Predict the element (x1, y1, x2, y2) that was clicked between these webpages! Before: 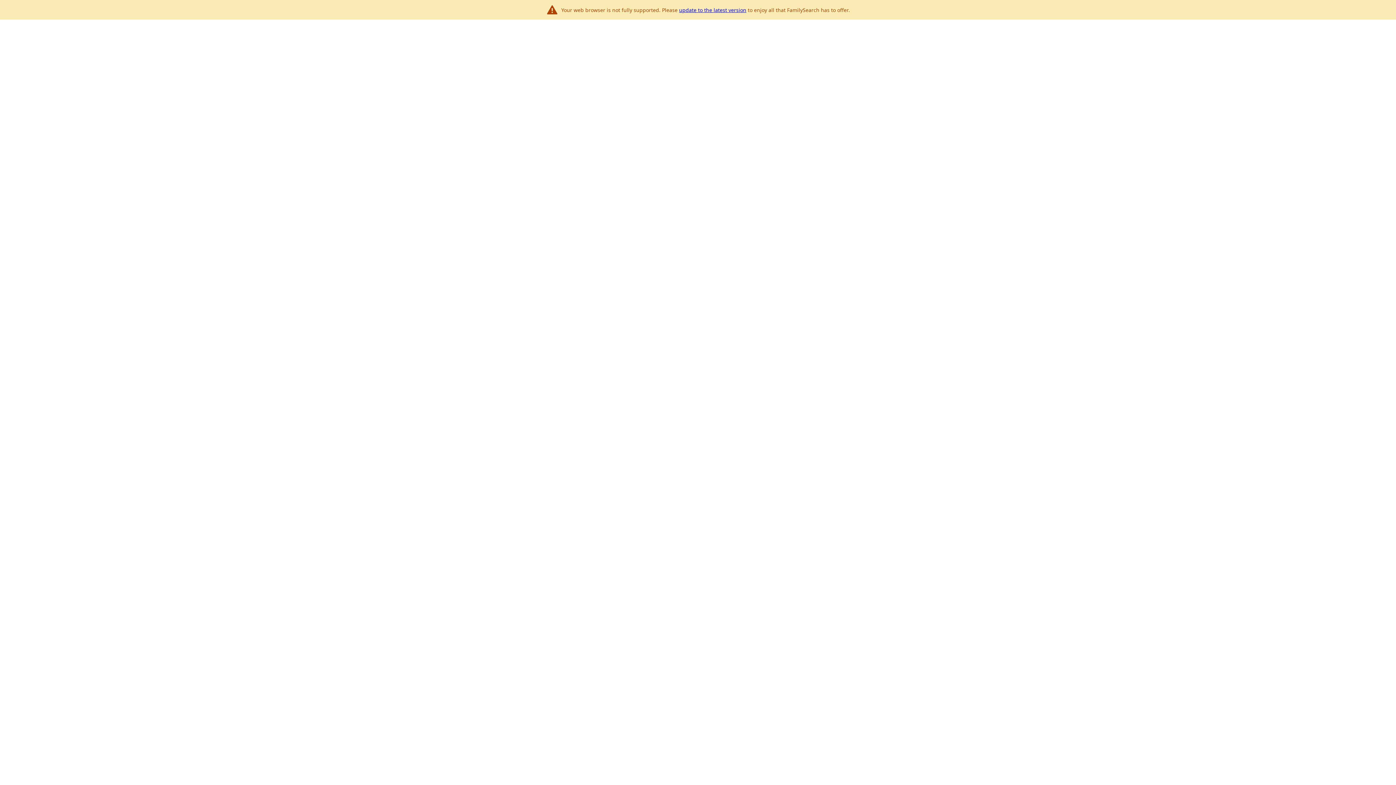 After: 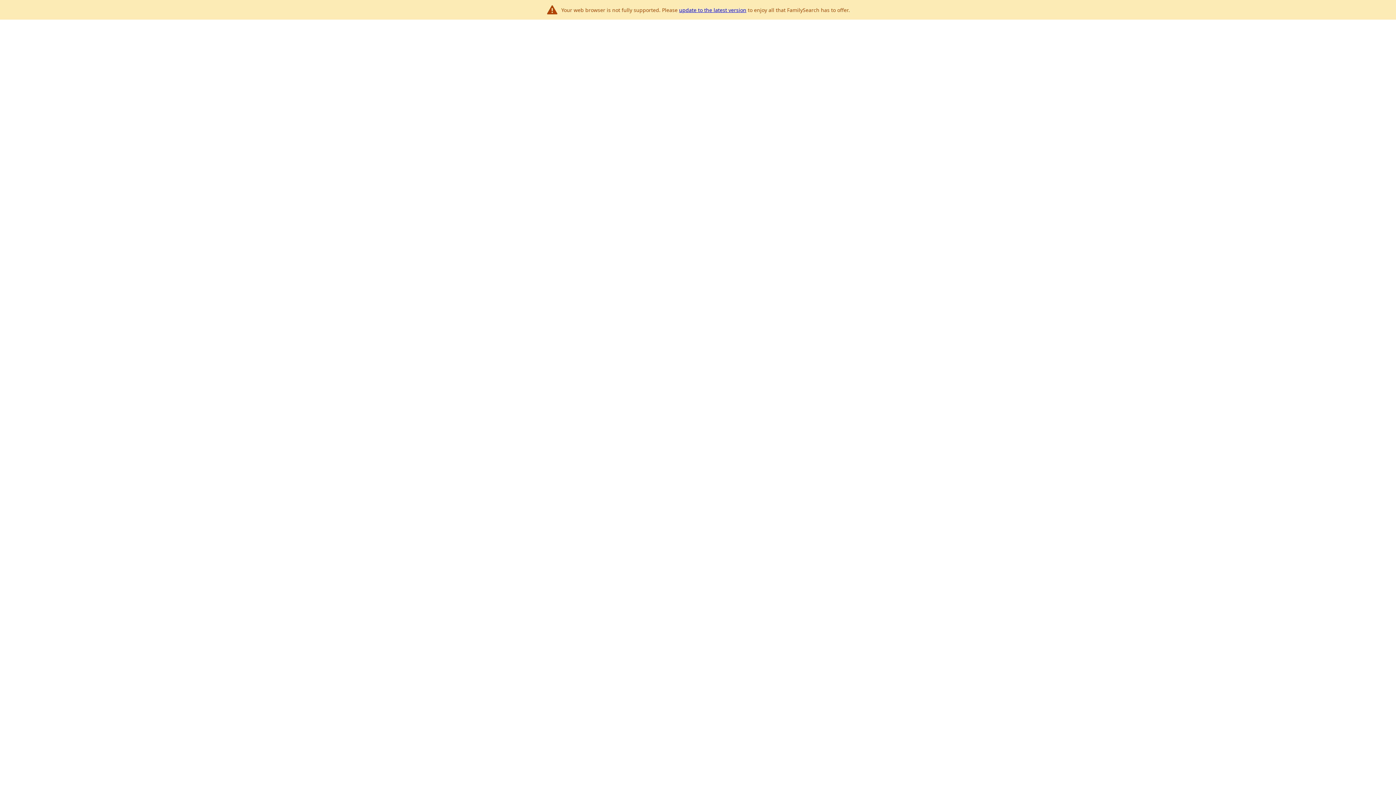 Action: label: update to the latest version bbox: (679, 6, 746, 13)